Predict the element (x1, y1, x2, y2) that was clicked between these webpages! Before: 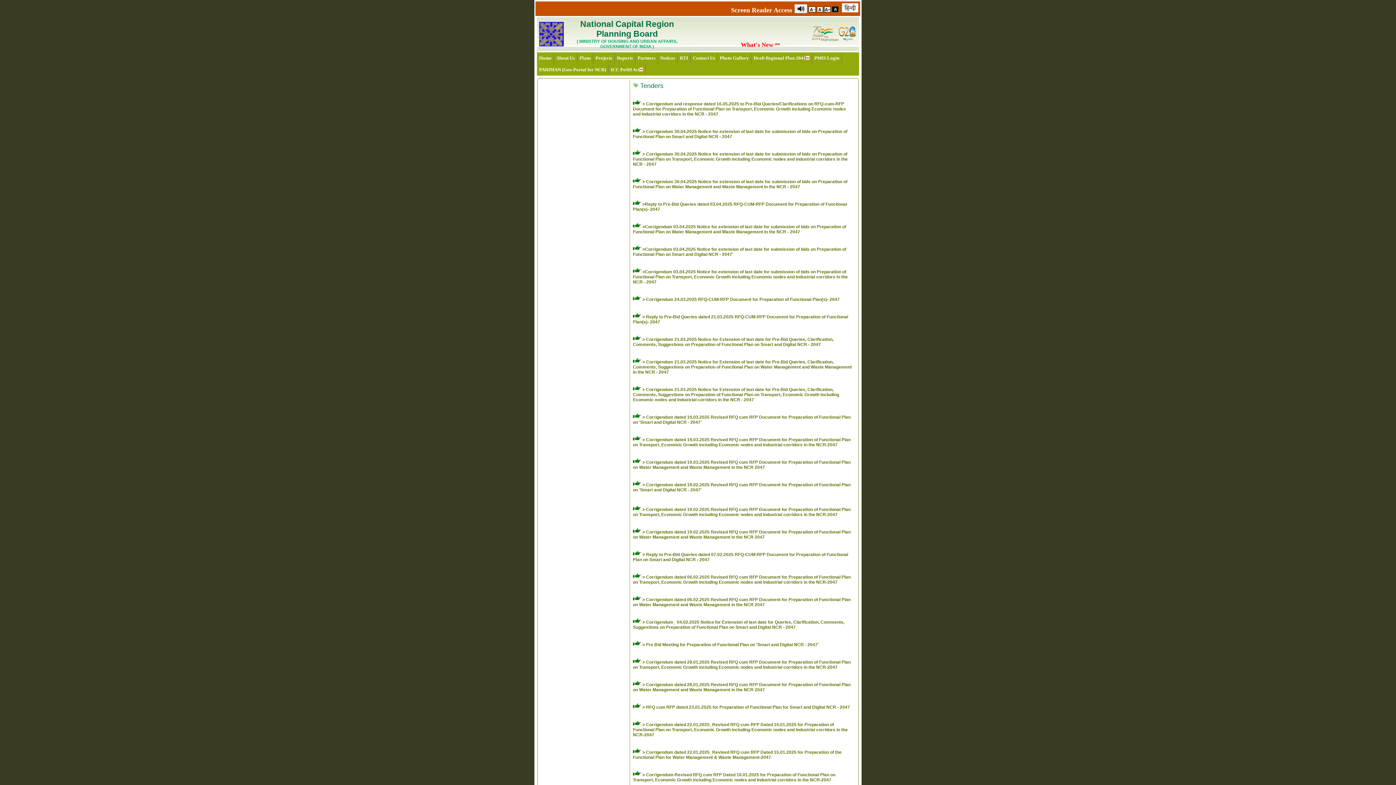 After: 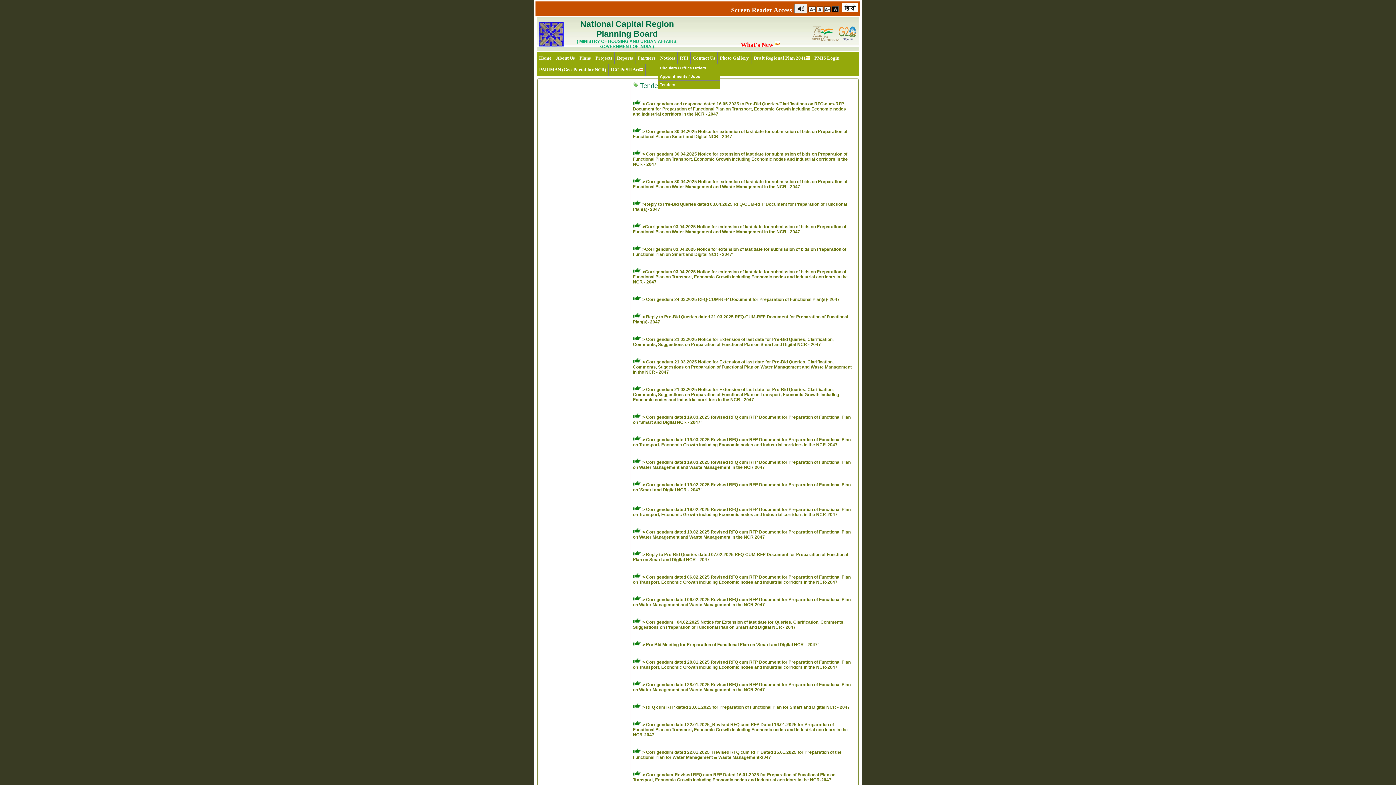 Action: label: Notices bbox: (658, 52, 677, 64)